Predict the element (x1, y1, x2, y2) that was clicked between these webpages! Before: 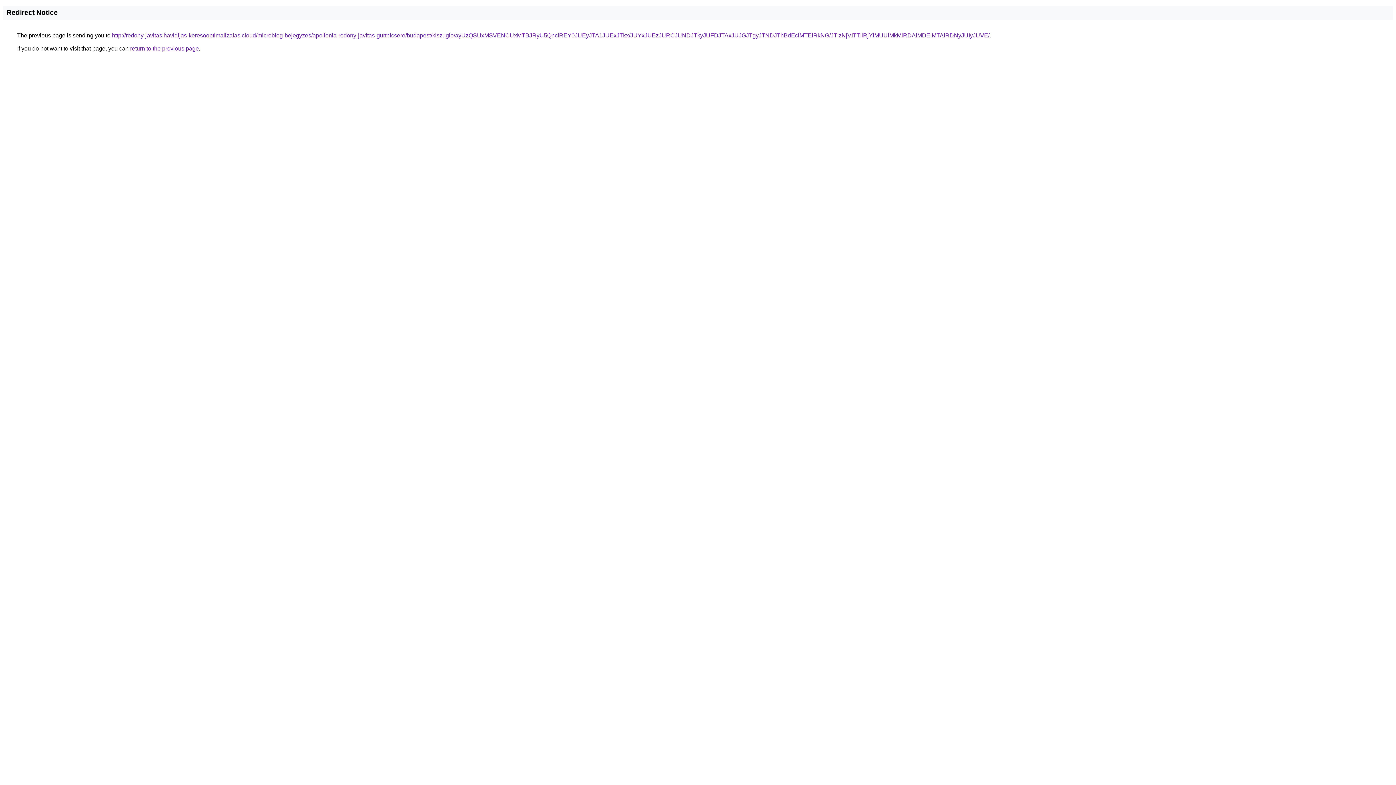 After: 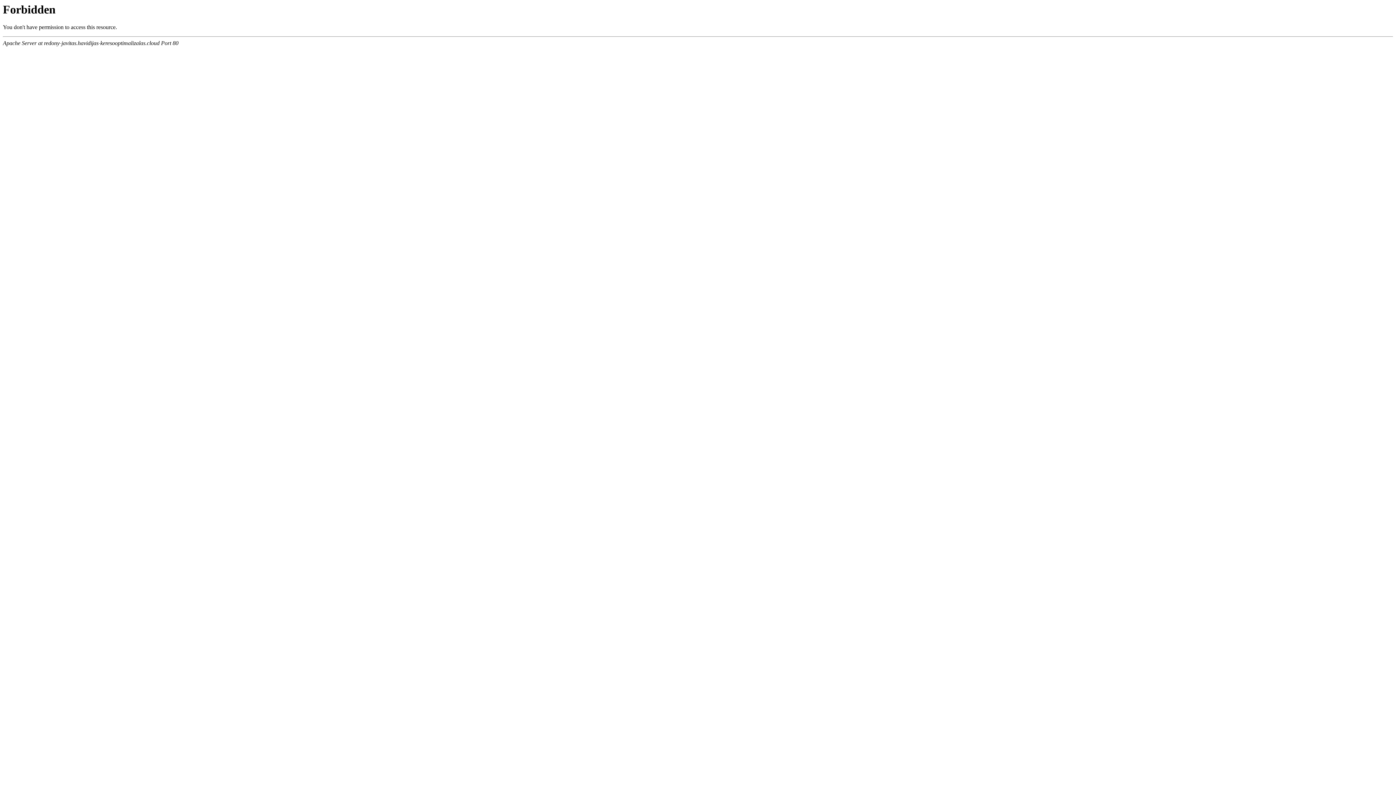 Action: label: http://redony-javitas.havidijas-keresooptimalizalas.cloud/microblog-bejegyzes/apollonia-redony-javitas-gurtnicsere/budapest/kiszuglo/ayUzQSUxMSVENCUxMTBJRyU5QnclREY0JUEyJTA1JUExJTkx/JUYxJUEzJURCJUNDJTkyJUFDJTAxJUJGJTgyJTNDJThBdEclMTElRkNG/JTIzNjVITTIlRjYlMUUlMkMlRDAlMDElMTAlRDNyJUIyJUVE/ bbox: (112, 32, 989, 38)